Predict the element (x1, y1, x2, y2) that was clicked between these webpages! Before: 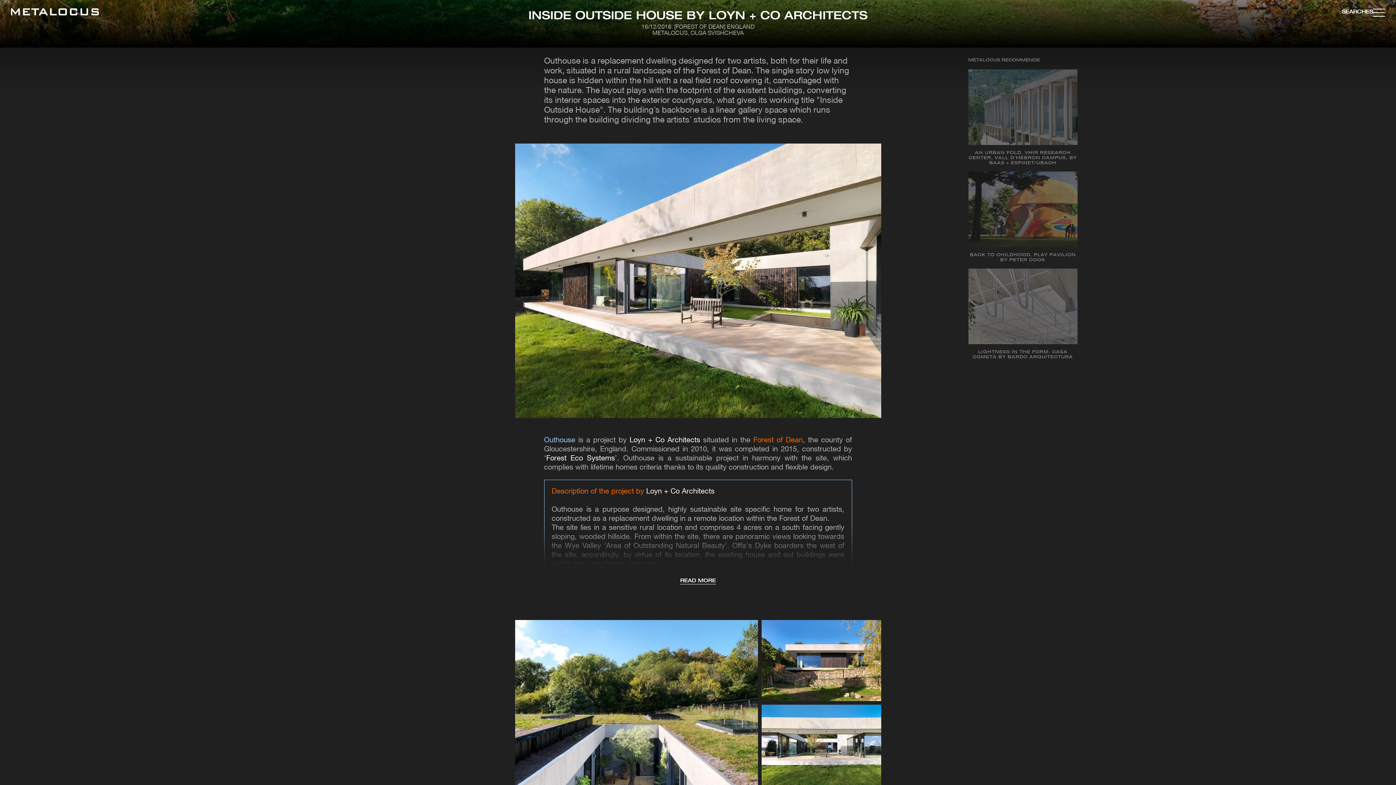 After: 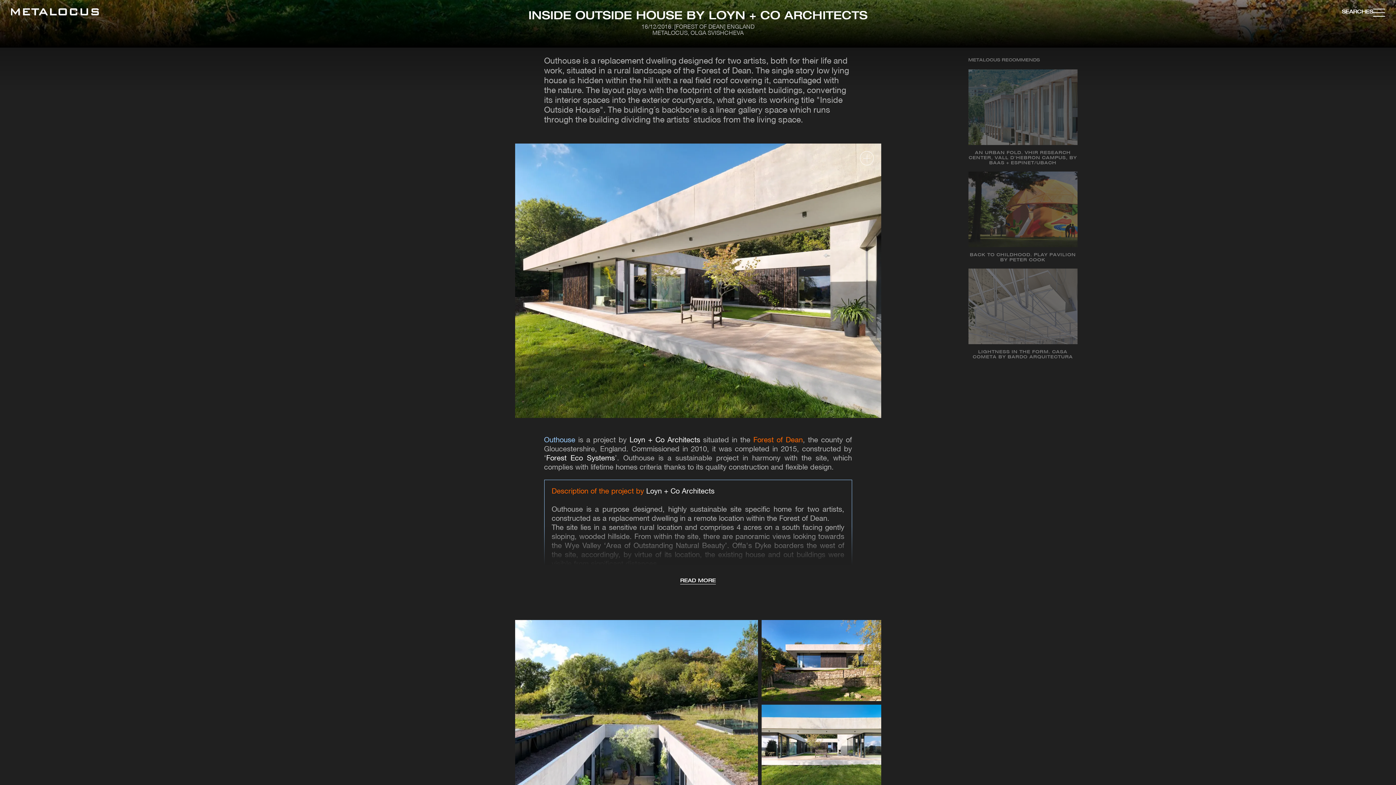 Action: bbox: (629, 437, 700, 444) label: Loyn + Co Architects